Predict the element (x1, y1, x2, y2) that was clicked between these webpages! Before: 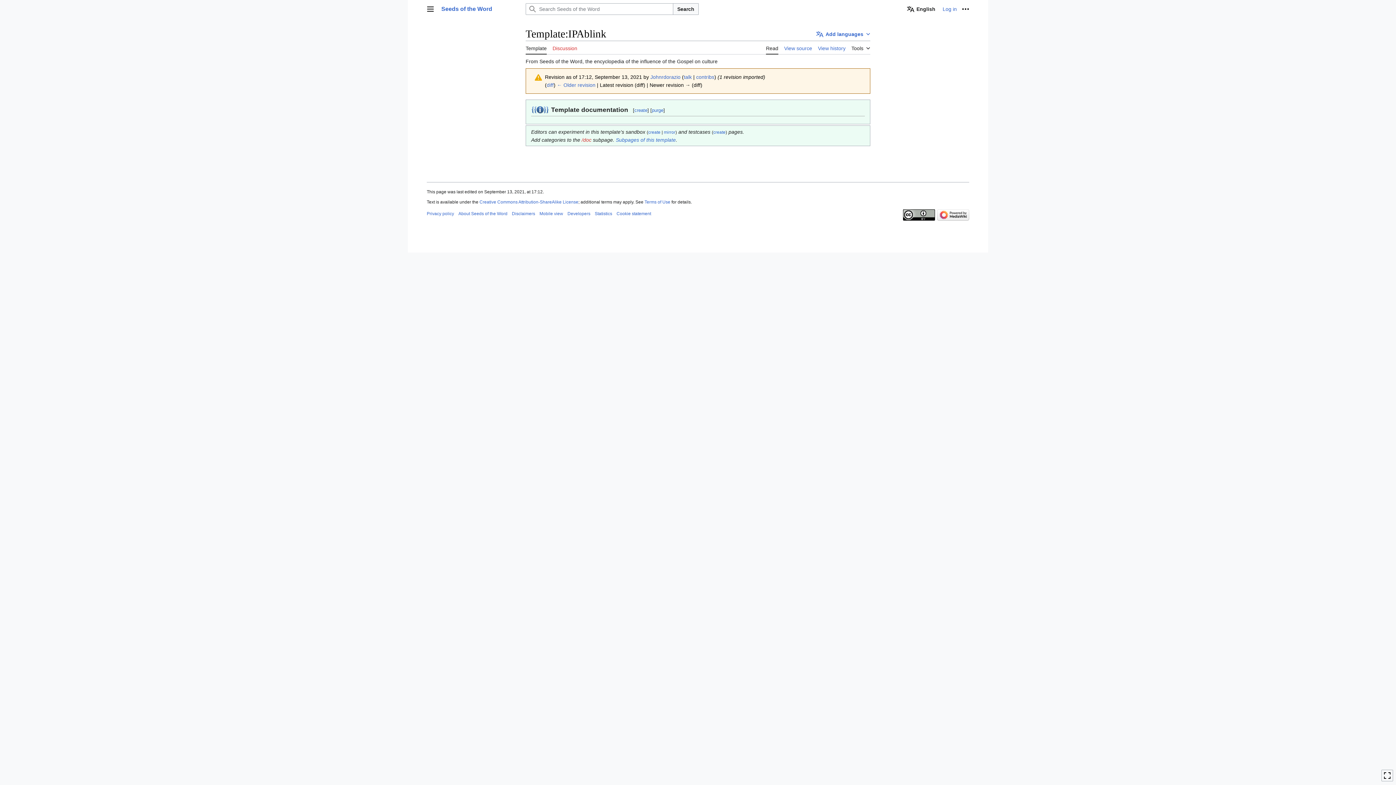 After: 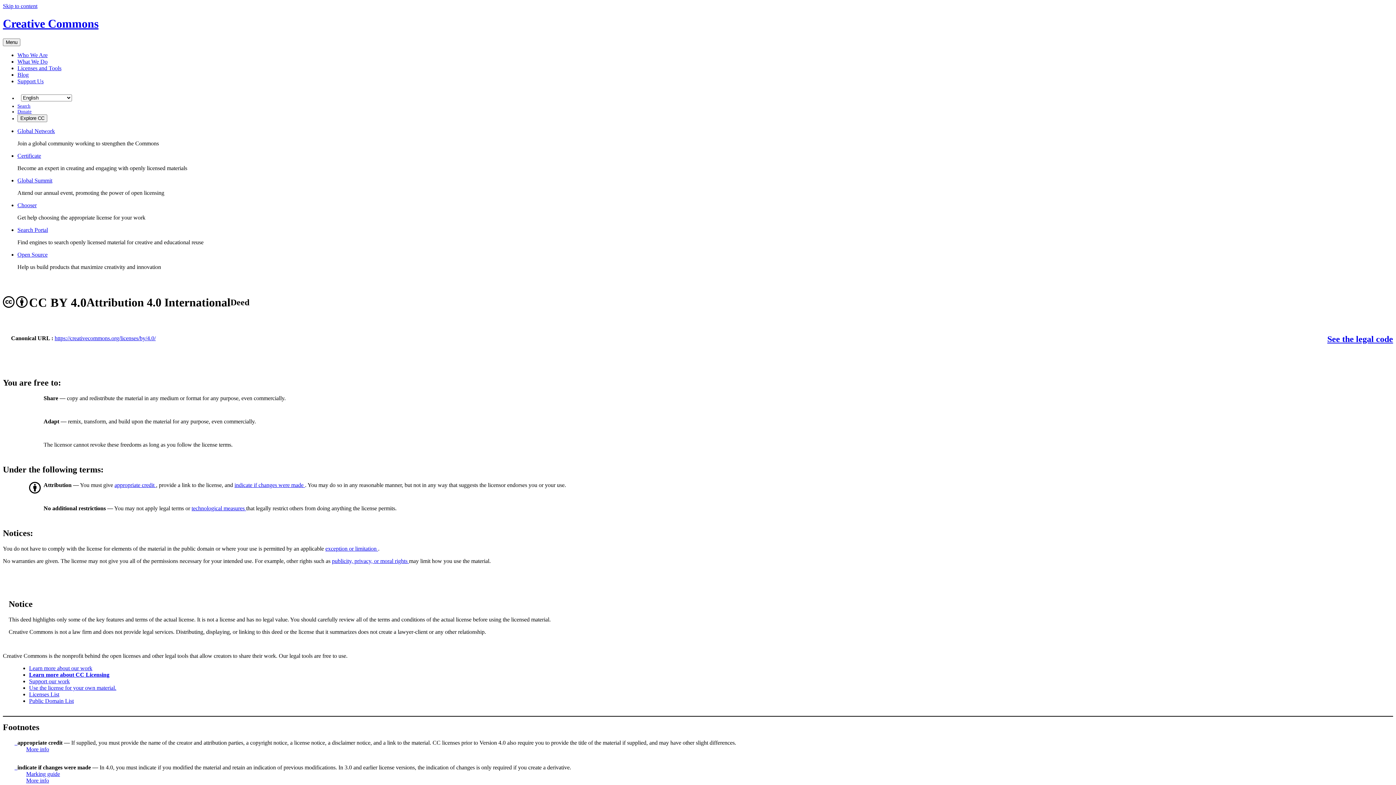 Action: bbox: (903, 212, 935, 217)